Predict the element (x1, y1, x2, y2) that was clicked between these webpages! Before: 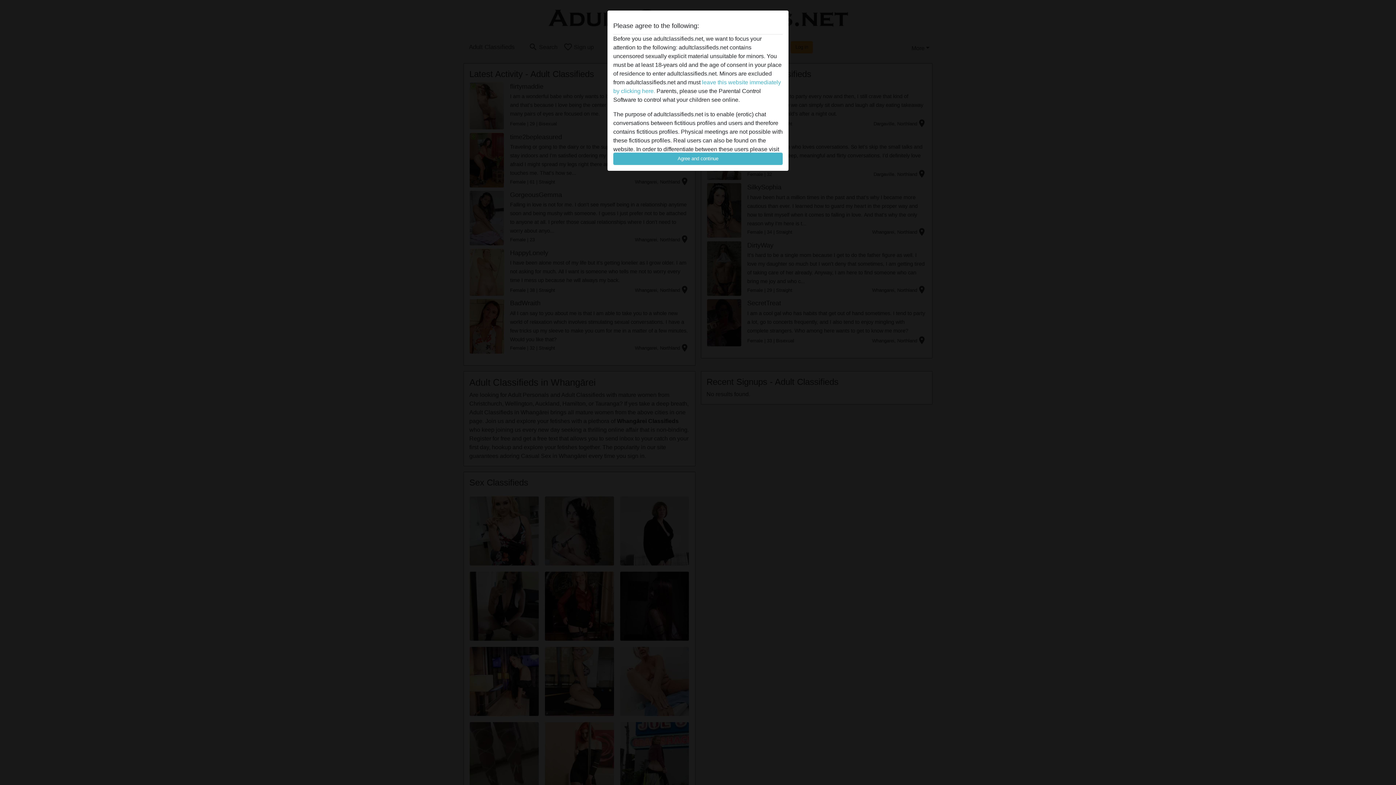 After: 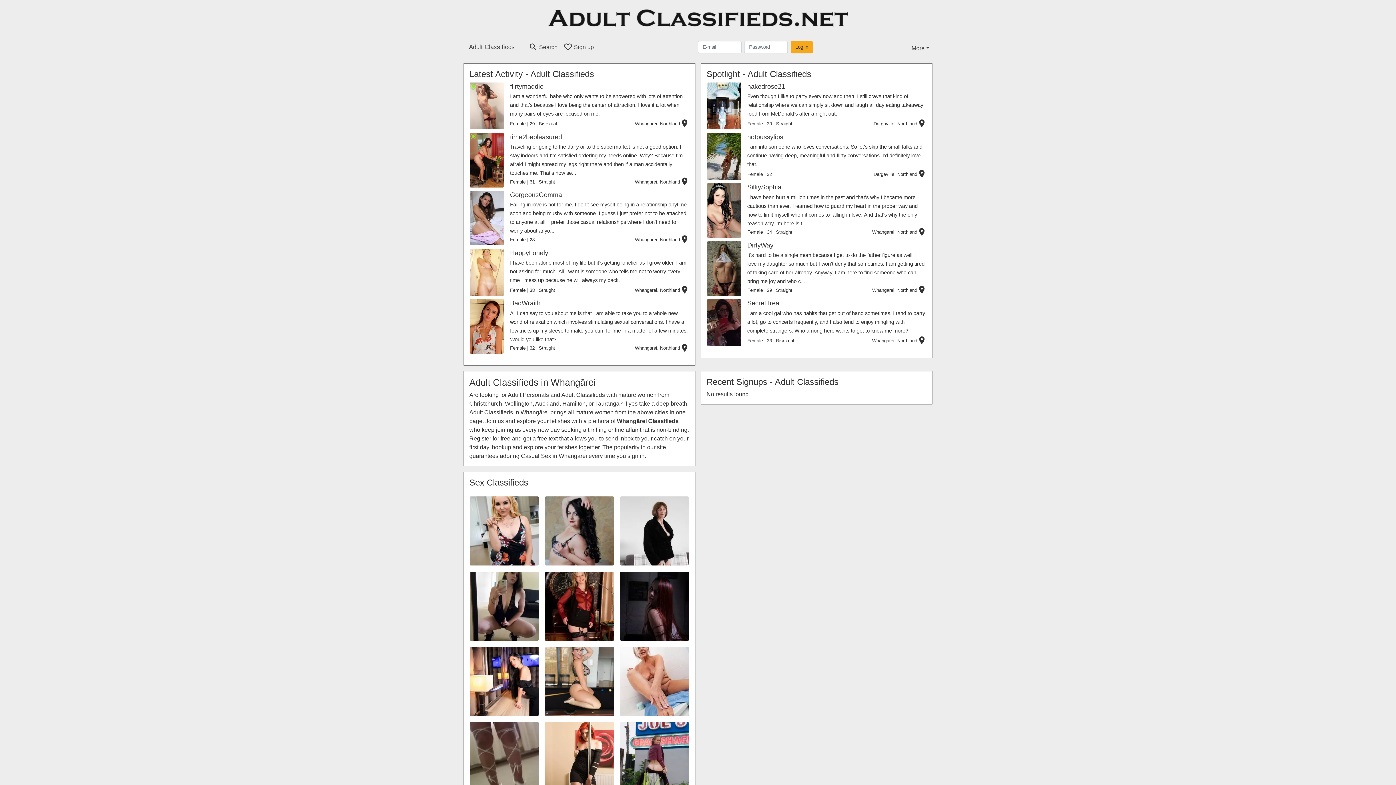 Action: label: Agree and continue bbox: (613, 152, 782, 165)